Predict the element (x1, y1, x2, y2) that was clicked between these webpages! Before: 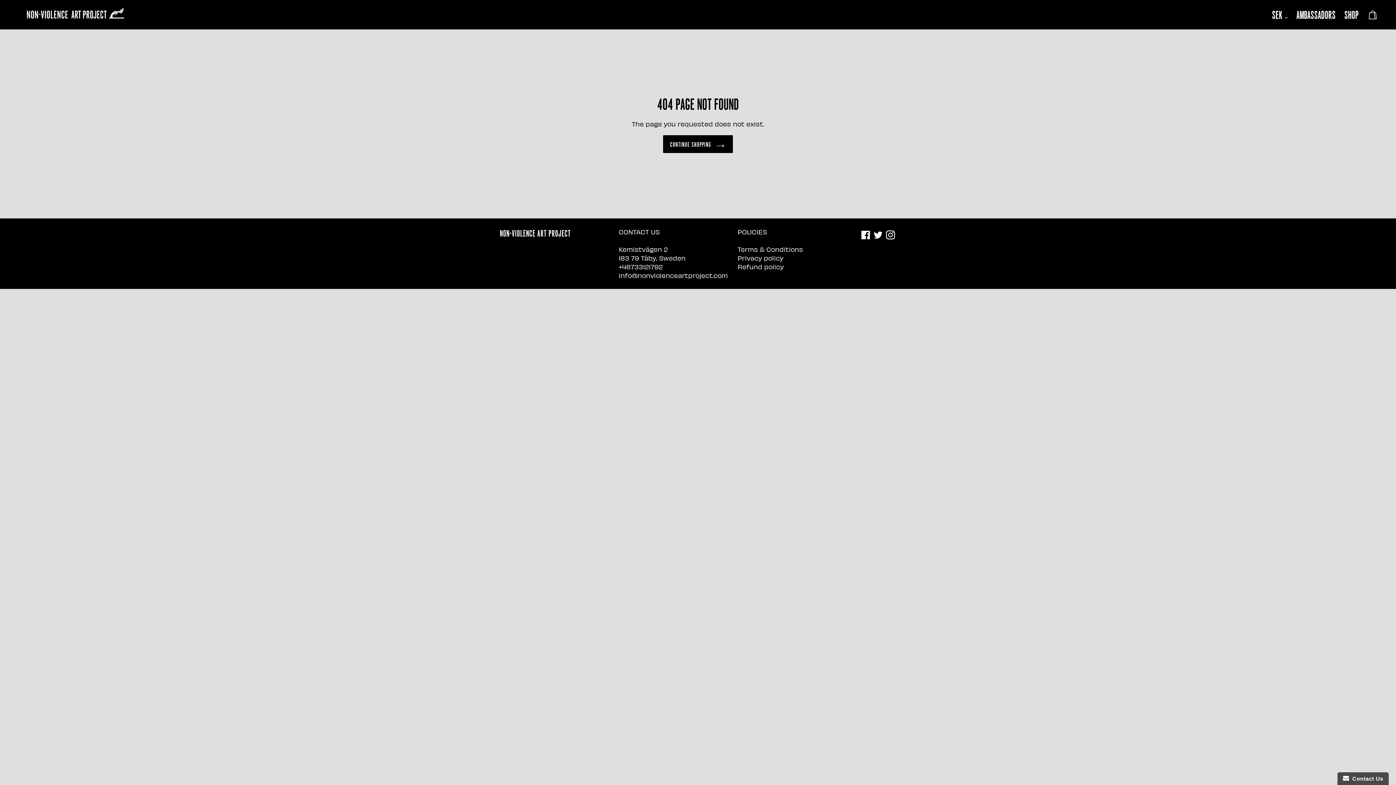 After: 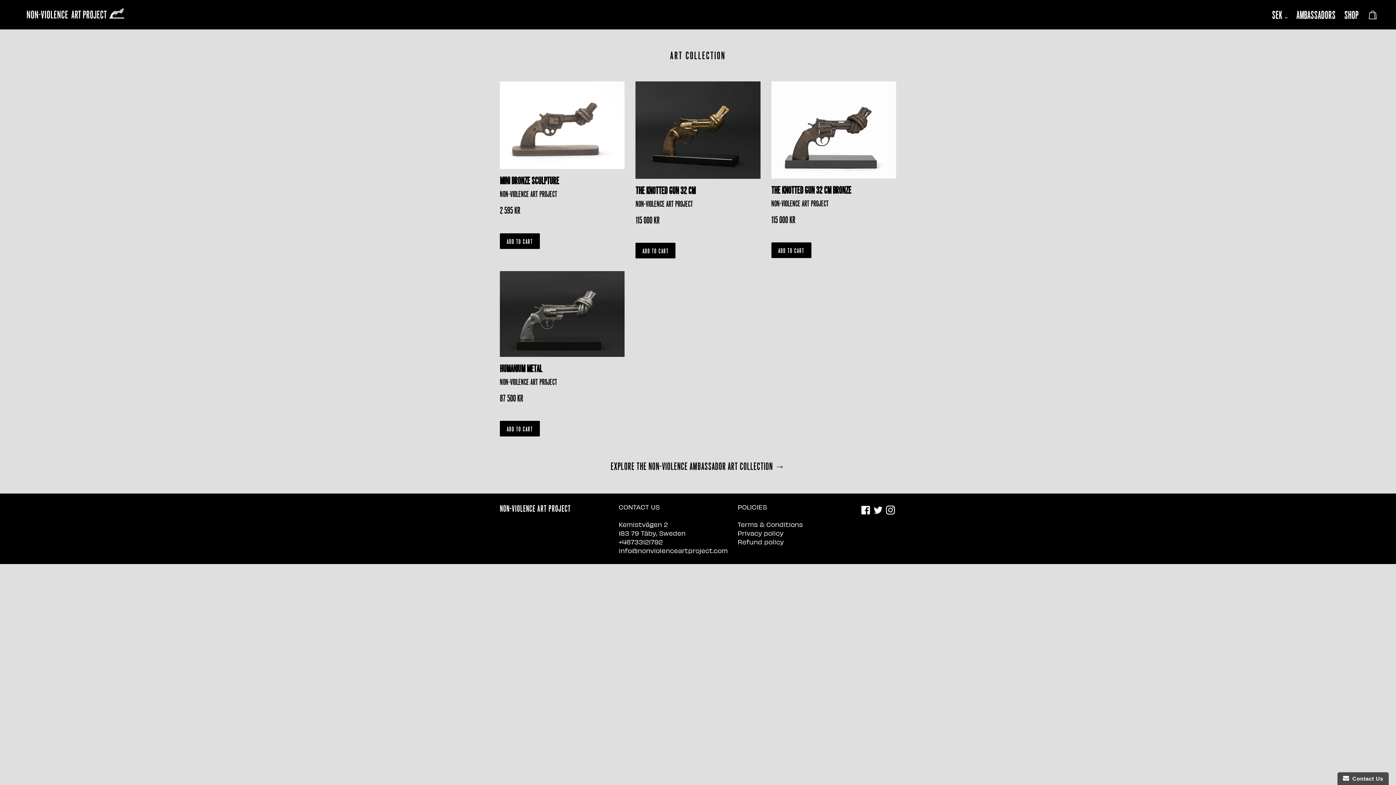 Action: bbox: (1341, 5, 1362, 24) label: Shop